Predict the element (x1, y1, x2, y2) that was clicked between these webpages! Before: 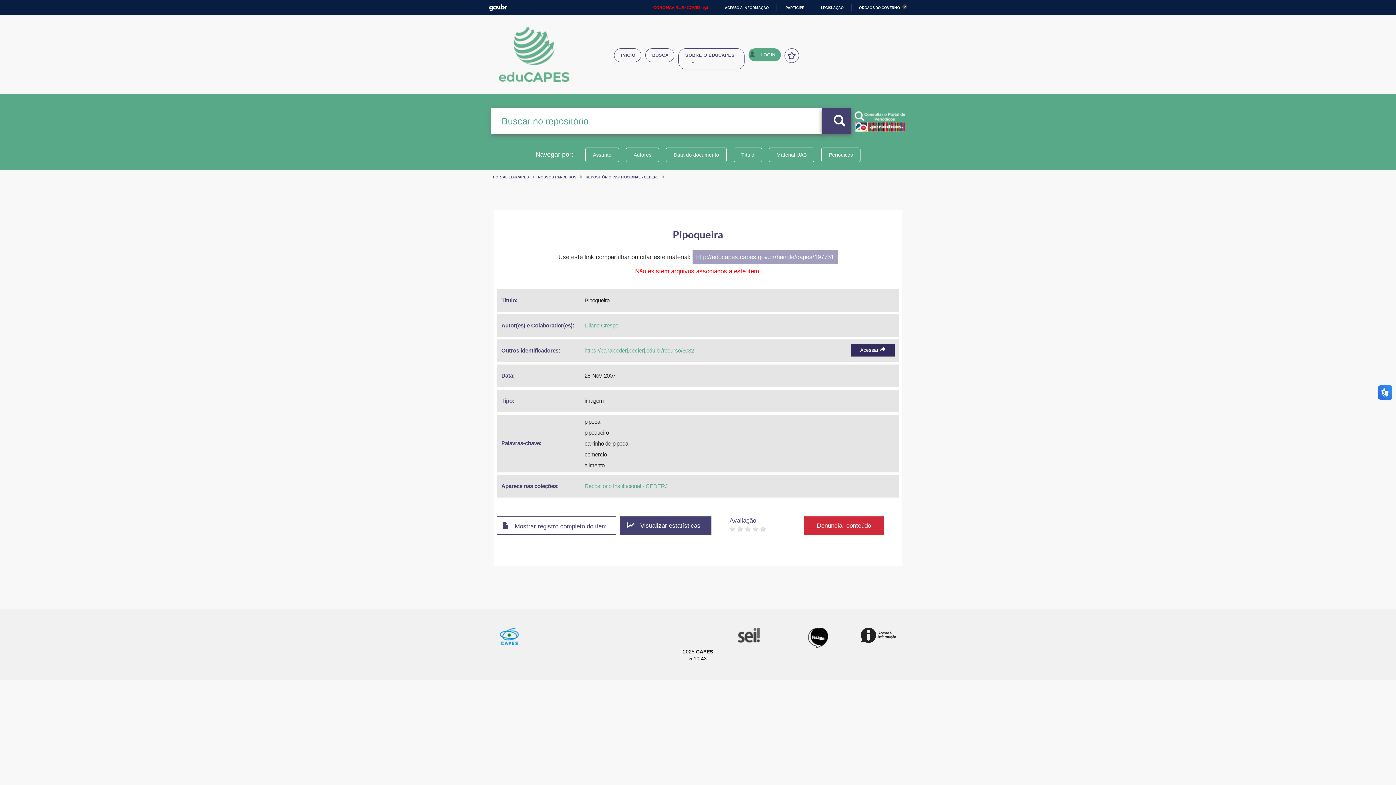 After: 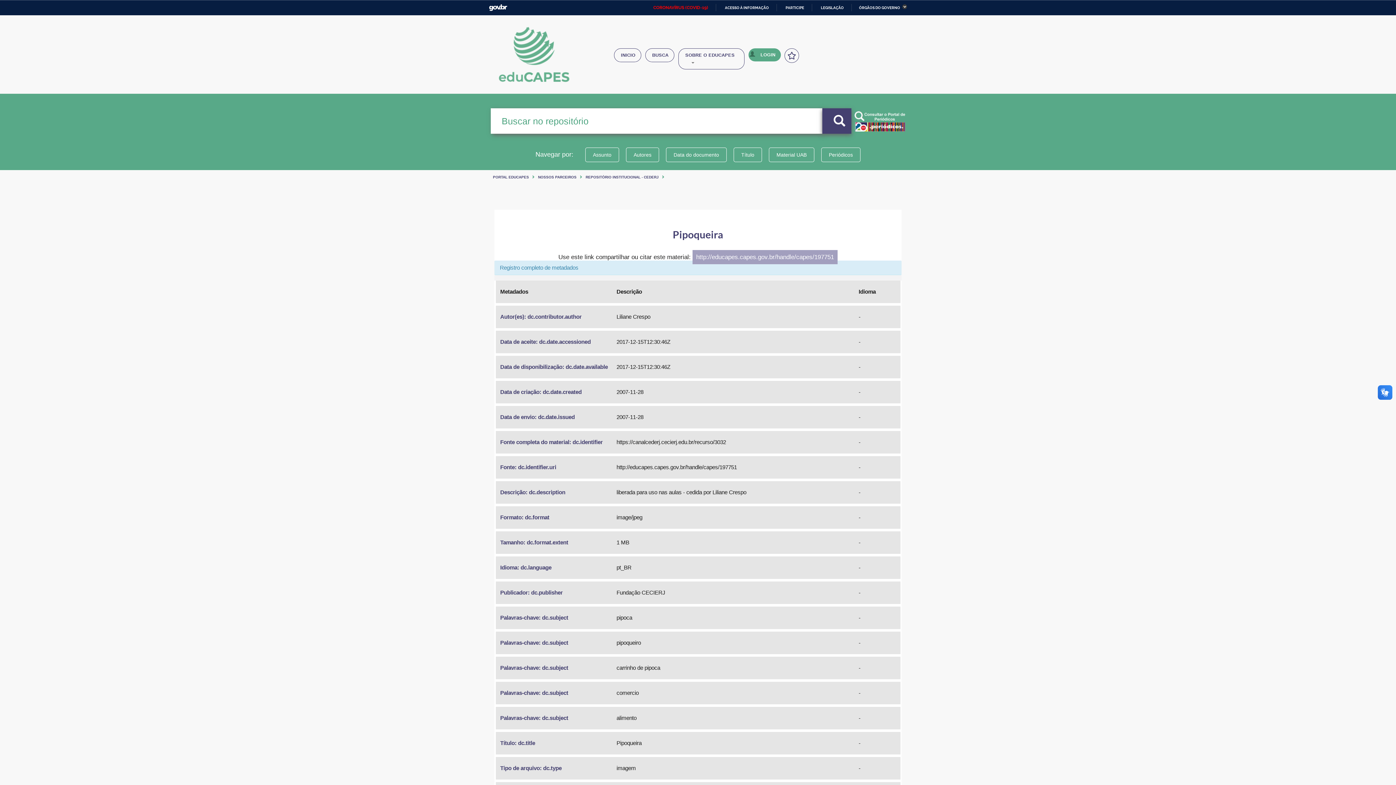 Action: label:  Mostrar registro completo do item bbox: (496, 516, 616, 535)